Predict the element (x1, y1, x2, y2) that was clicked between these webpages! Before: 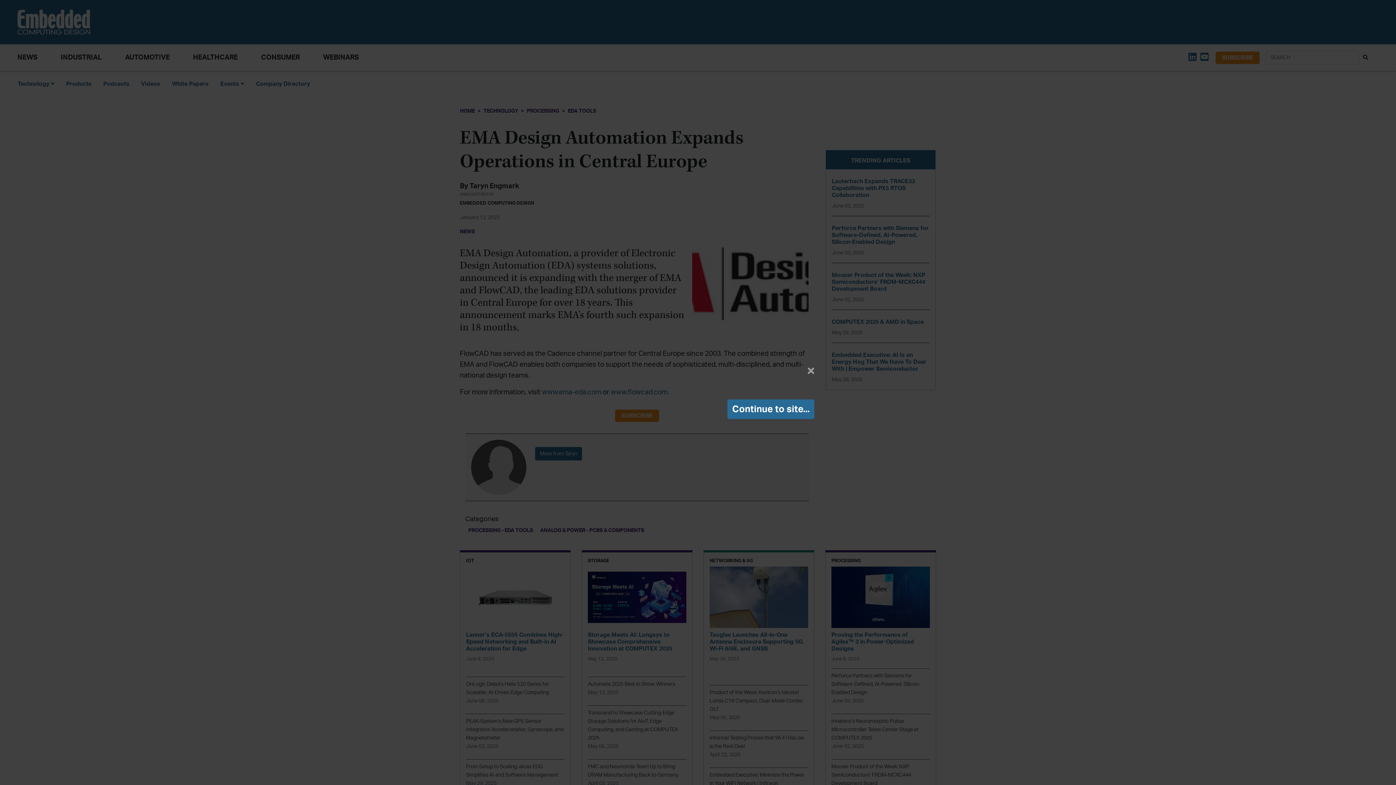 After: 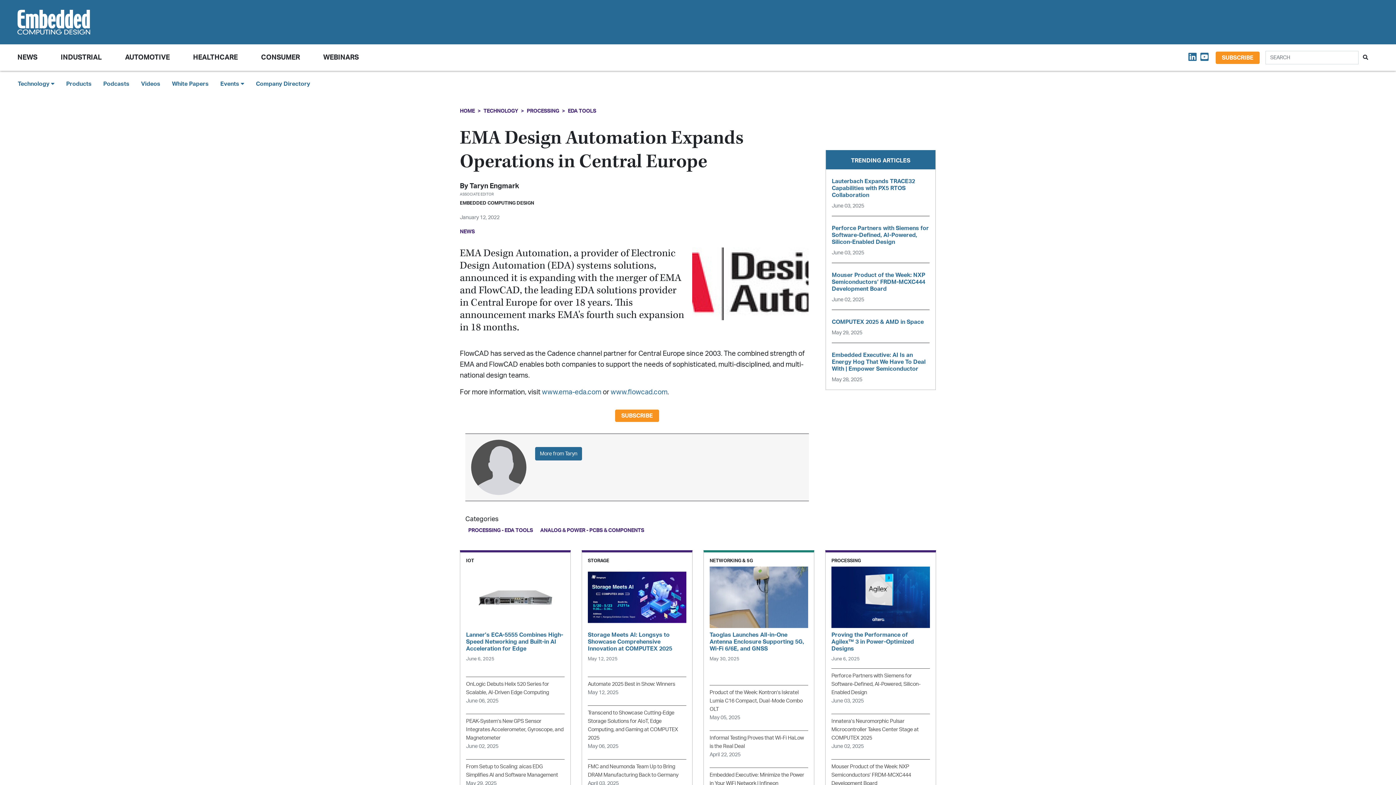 Action: label: Continue to site... bbox: (727, 399, 814, 419)